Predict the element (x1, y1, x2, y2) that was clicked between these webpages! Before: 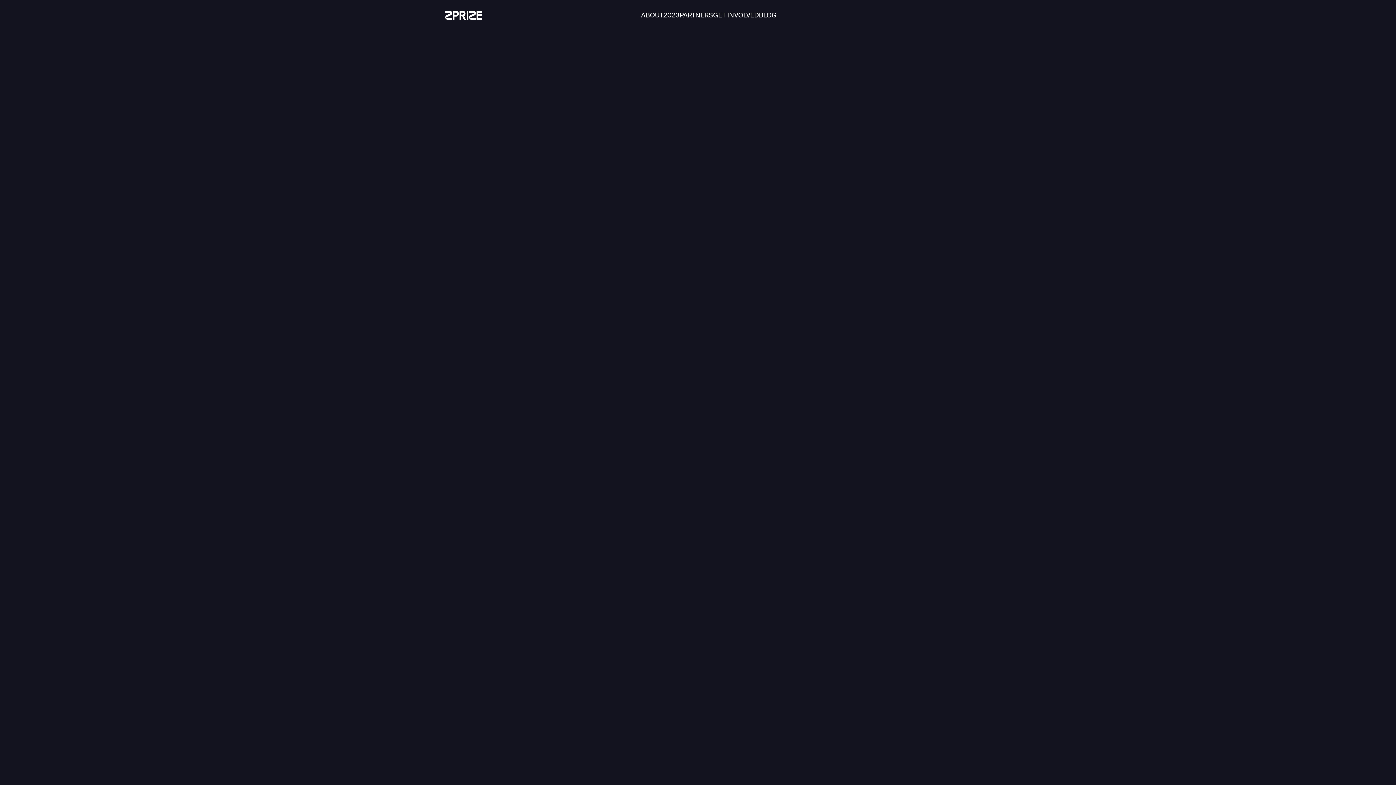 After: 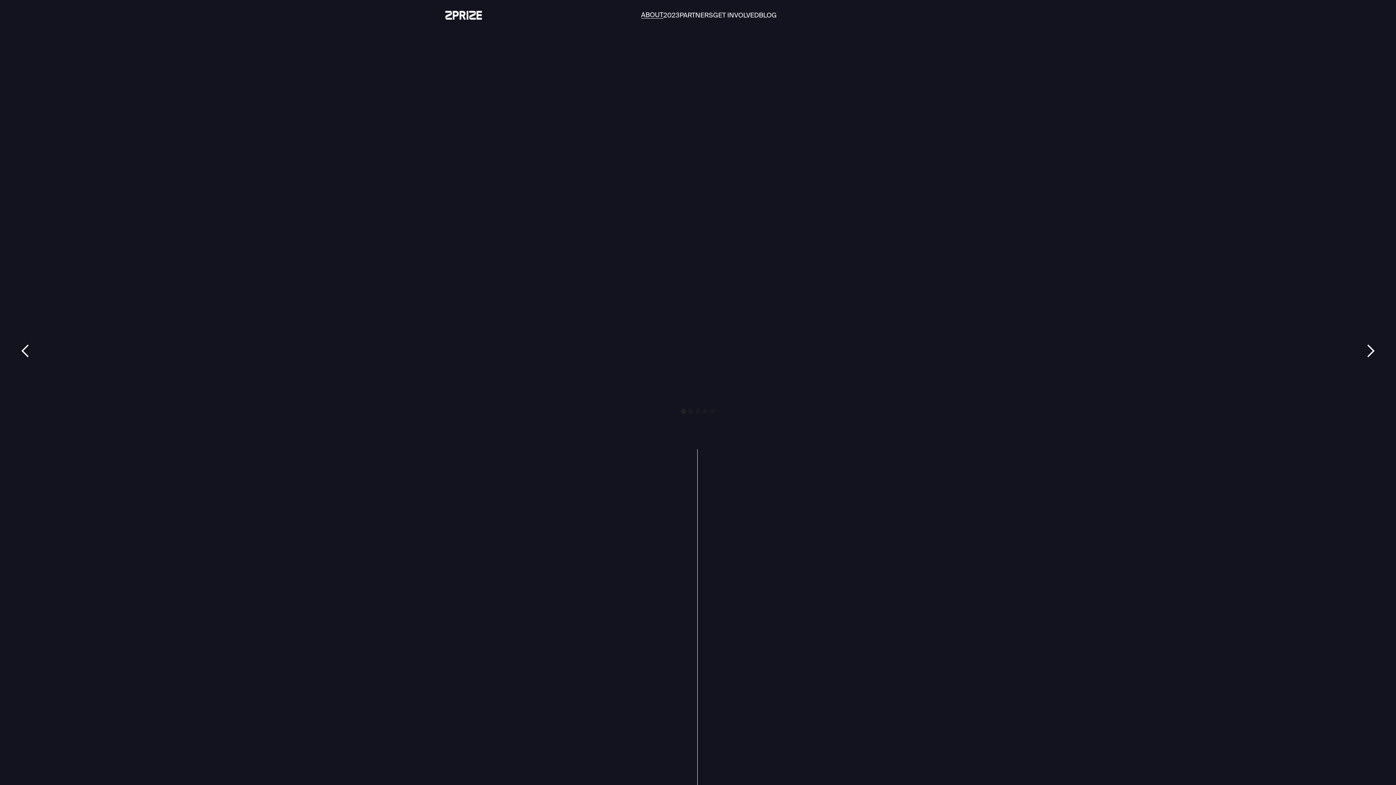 Action: bbox: (445, 10, 482, 19)